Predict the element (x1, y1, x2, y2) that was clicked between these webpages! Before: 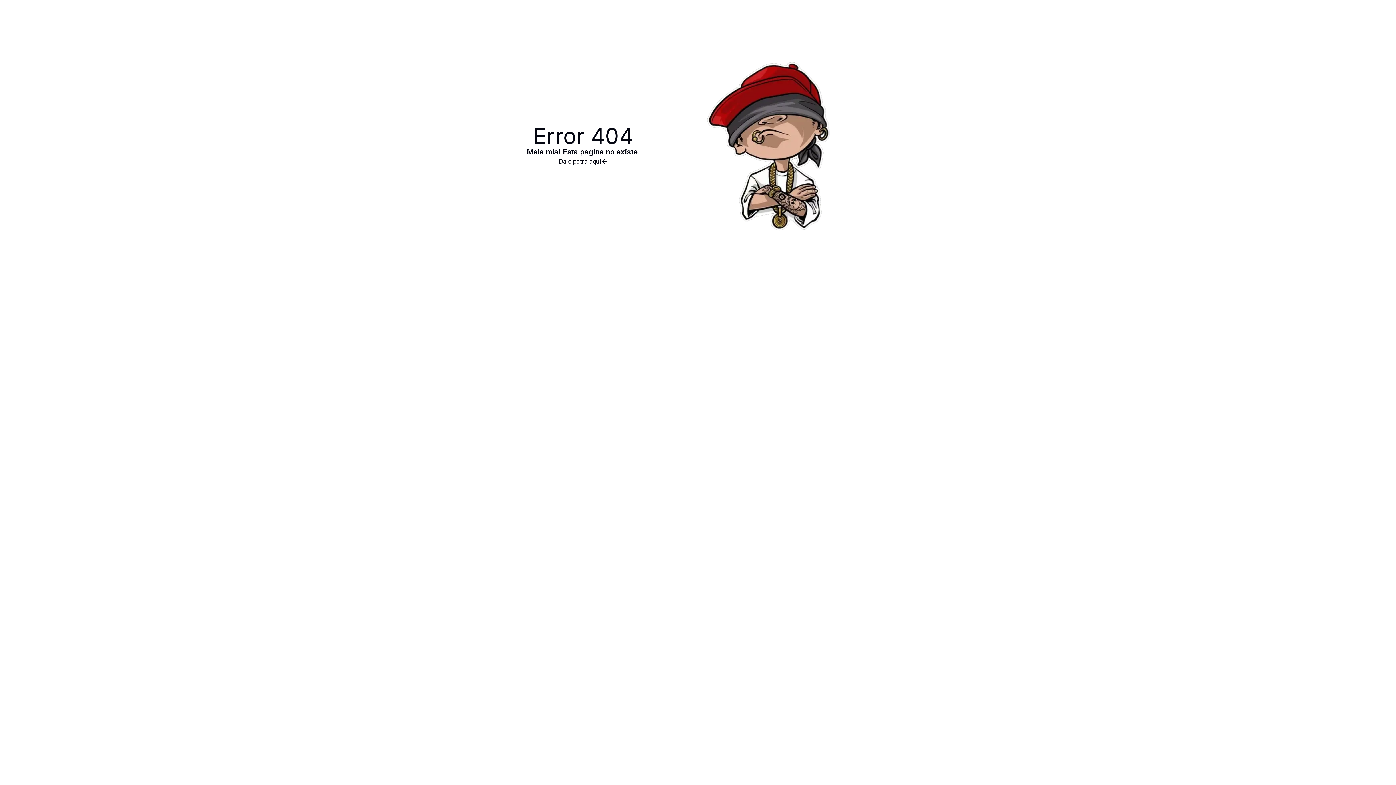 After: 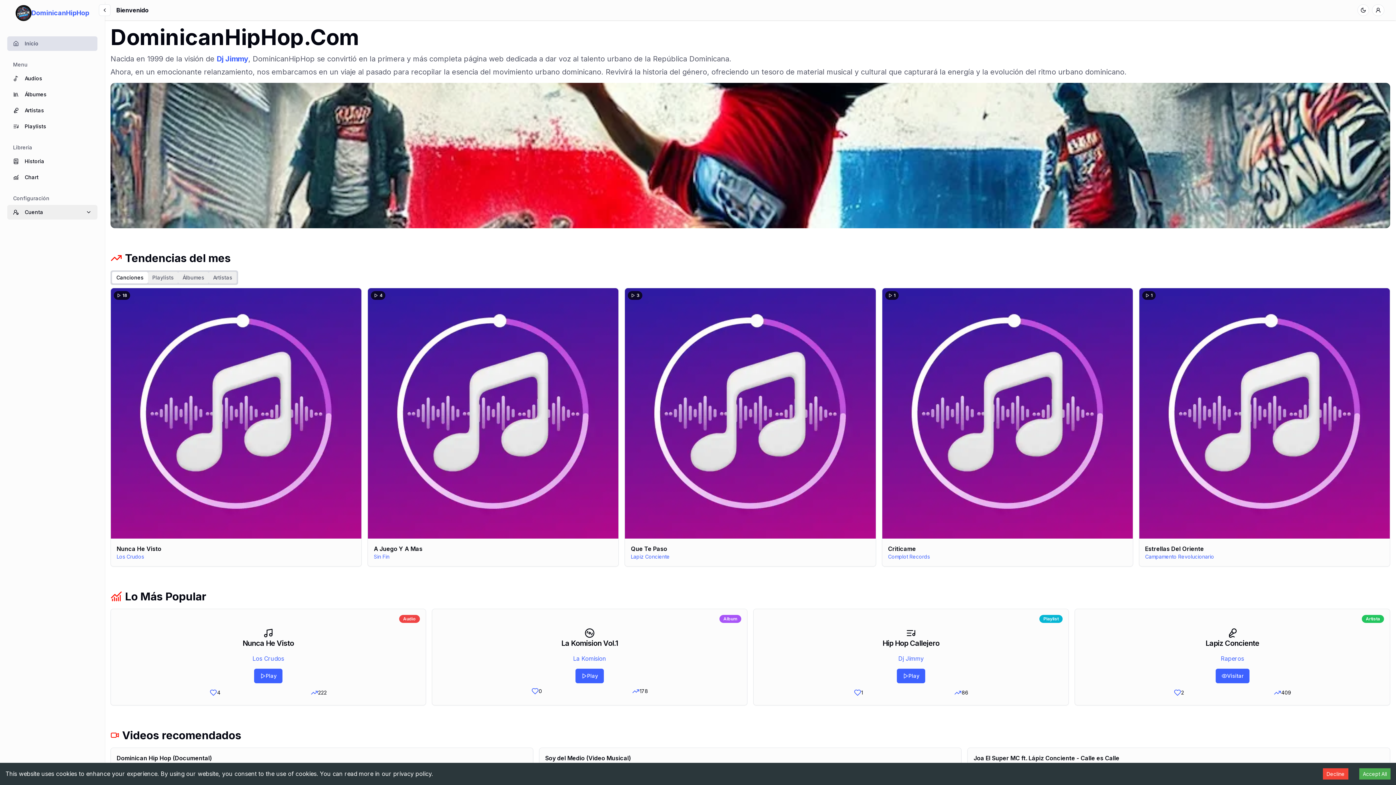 Action: bbox: (527, 157, 640, 165) label: Dale patra aqui